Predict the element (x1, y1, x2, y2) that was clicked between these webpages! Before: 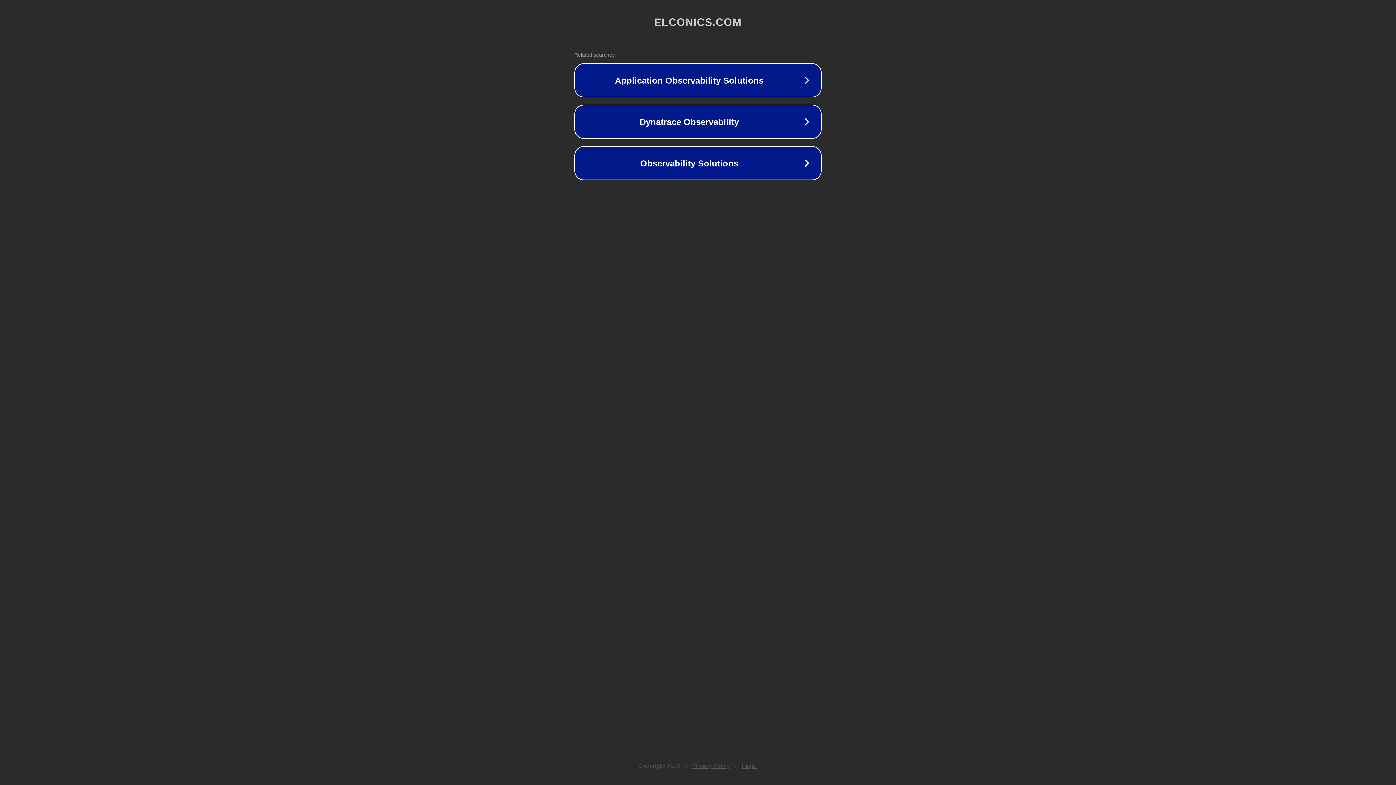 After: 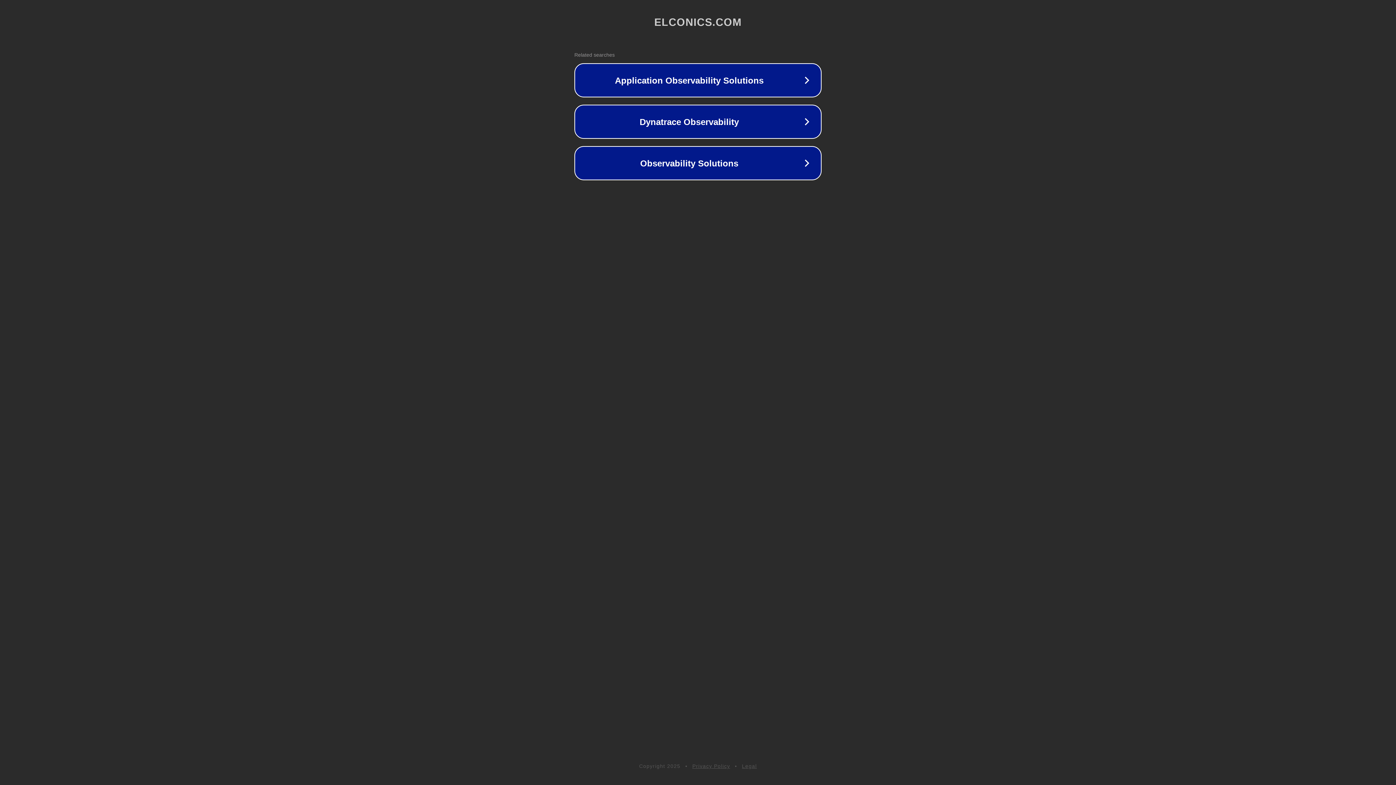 Action: label: Legal bbox: (742, 763, 757, 769)